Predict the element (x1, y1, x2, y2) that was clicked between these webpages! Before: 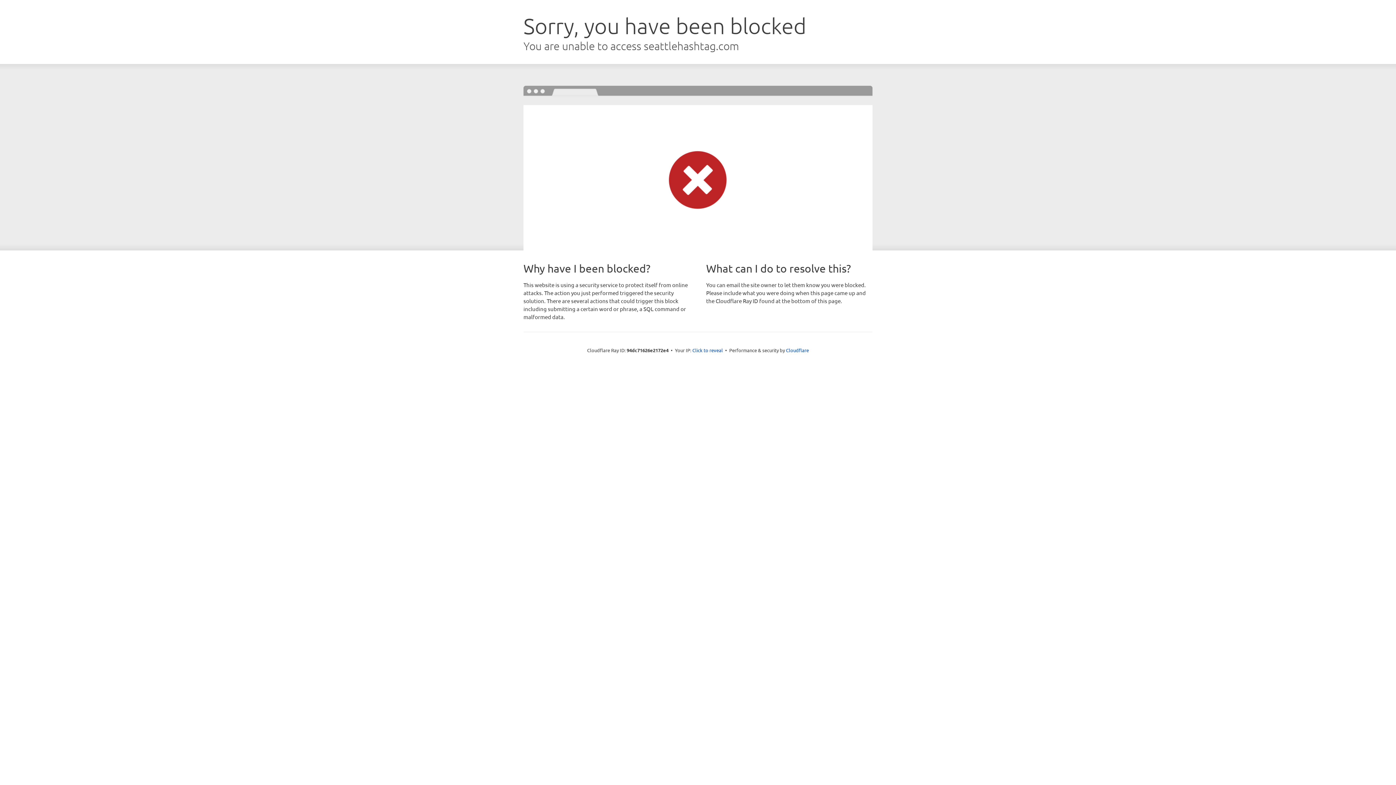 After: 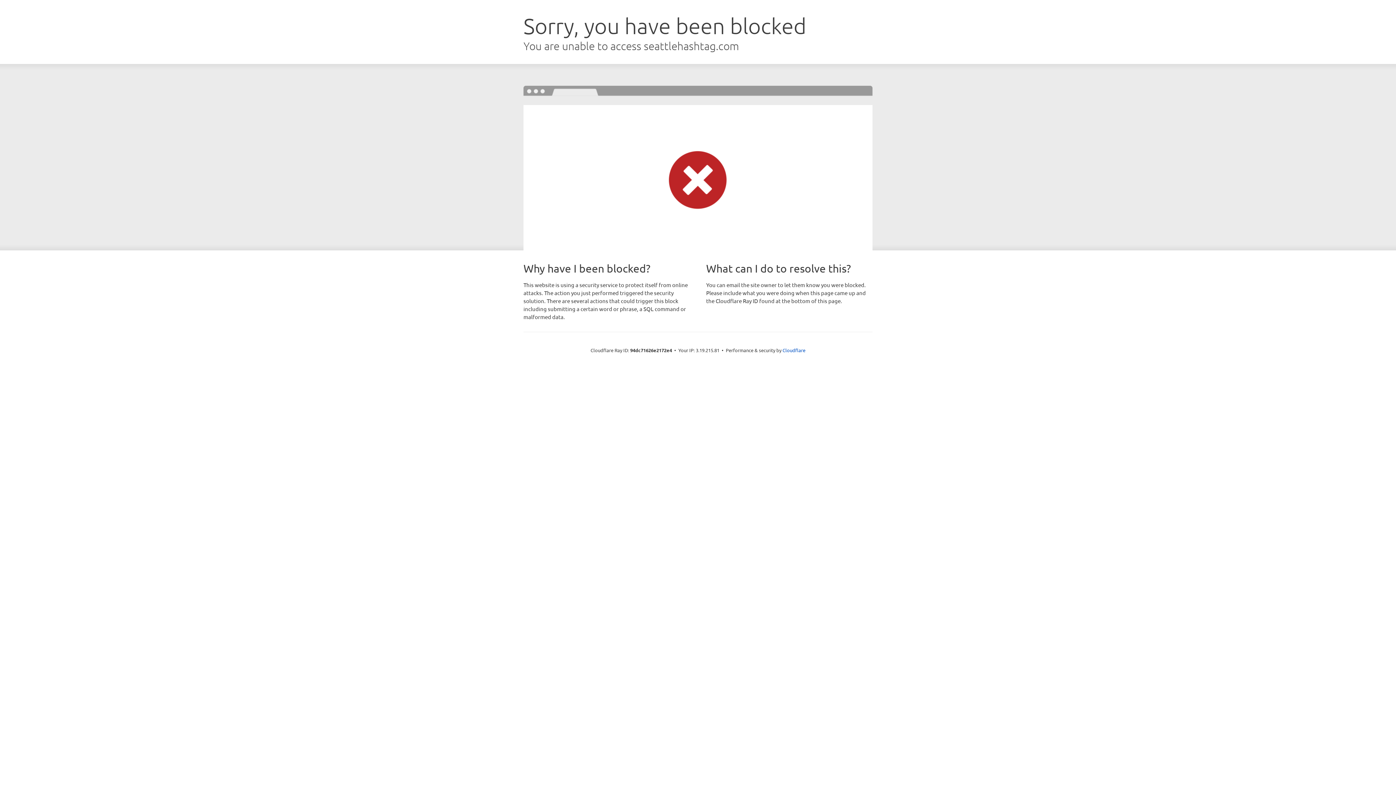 Action: label: Click to reveal bbox: (692, 346, 723, 353)